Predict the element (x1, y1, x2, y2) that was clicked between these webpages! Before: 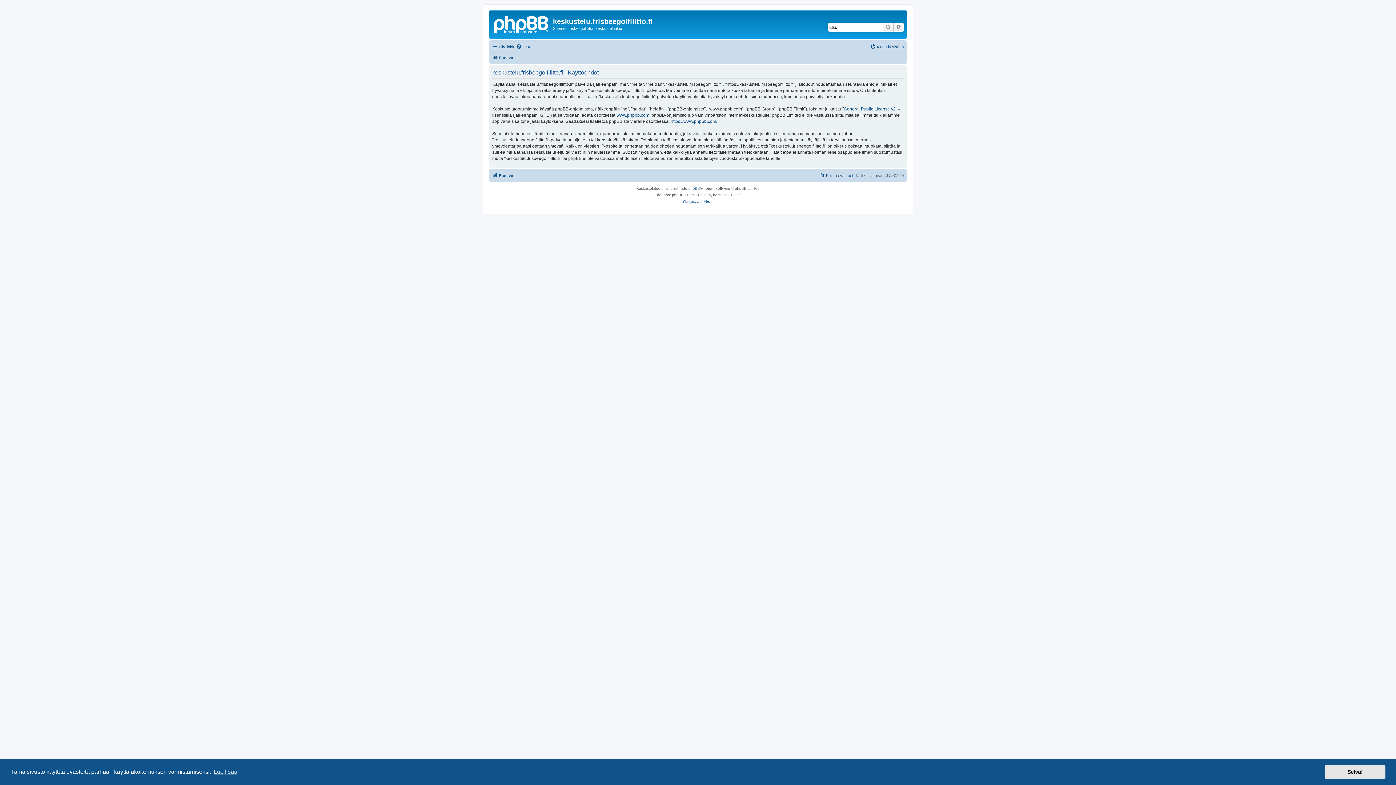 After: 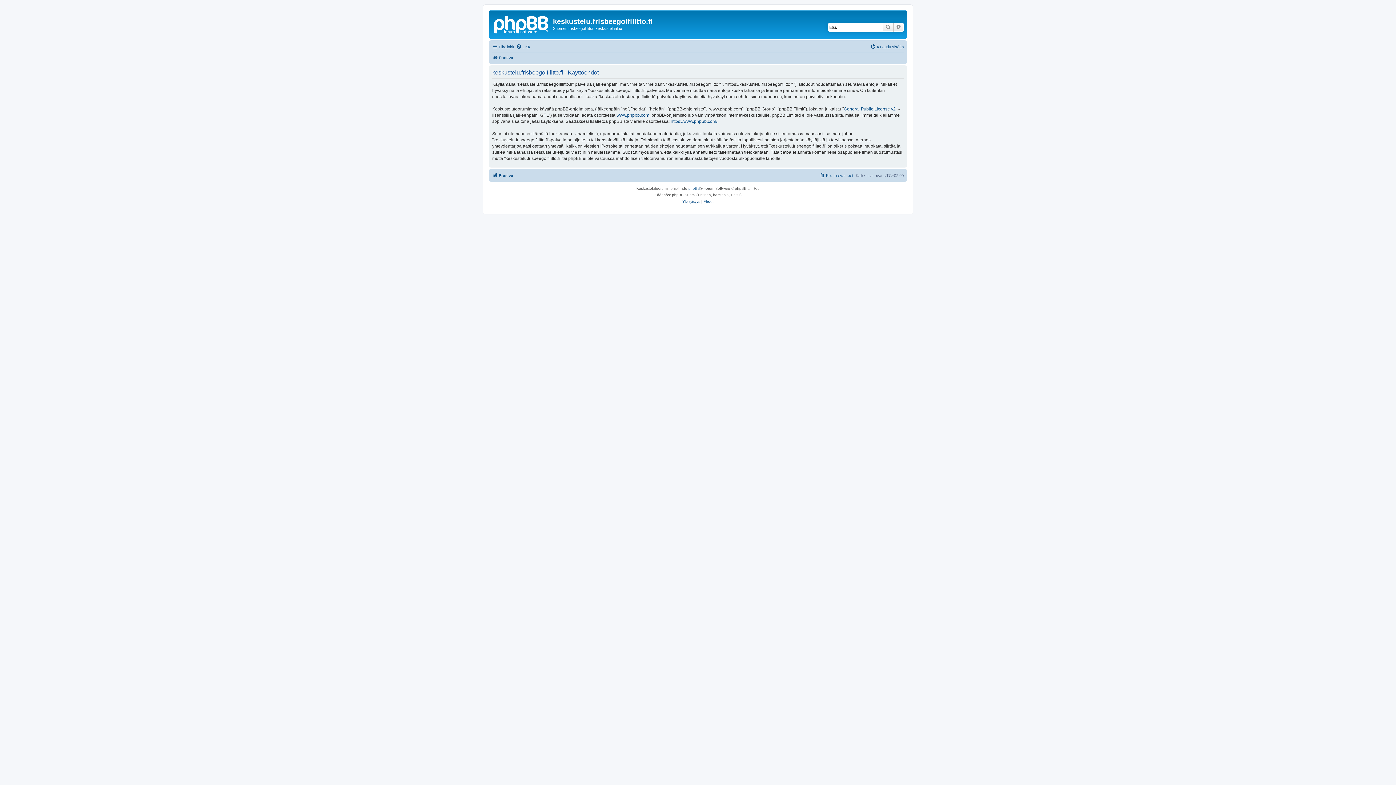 Action: bbox: (1325, 765, 1385, 779) label: dismiss cookie message